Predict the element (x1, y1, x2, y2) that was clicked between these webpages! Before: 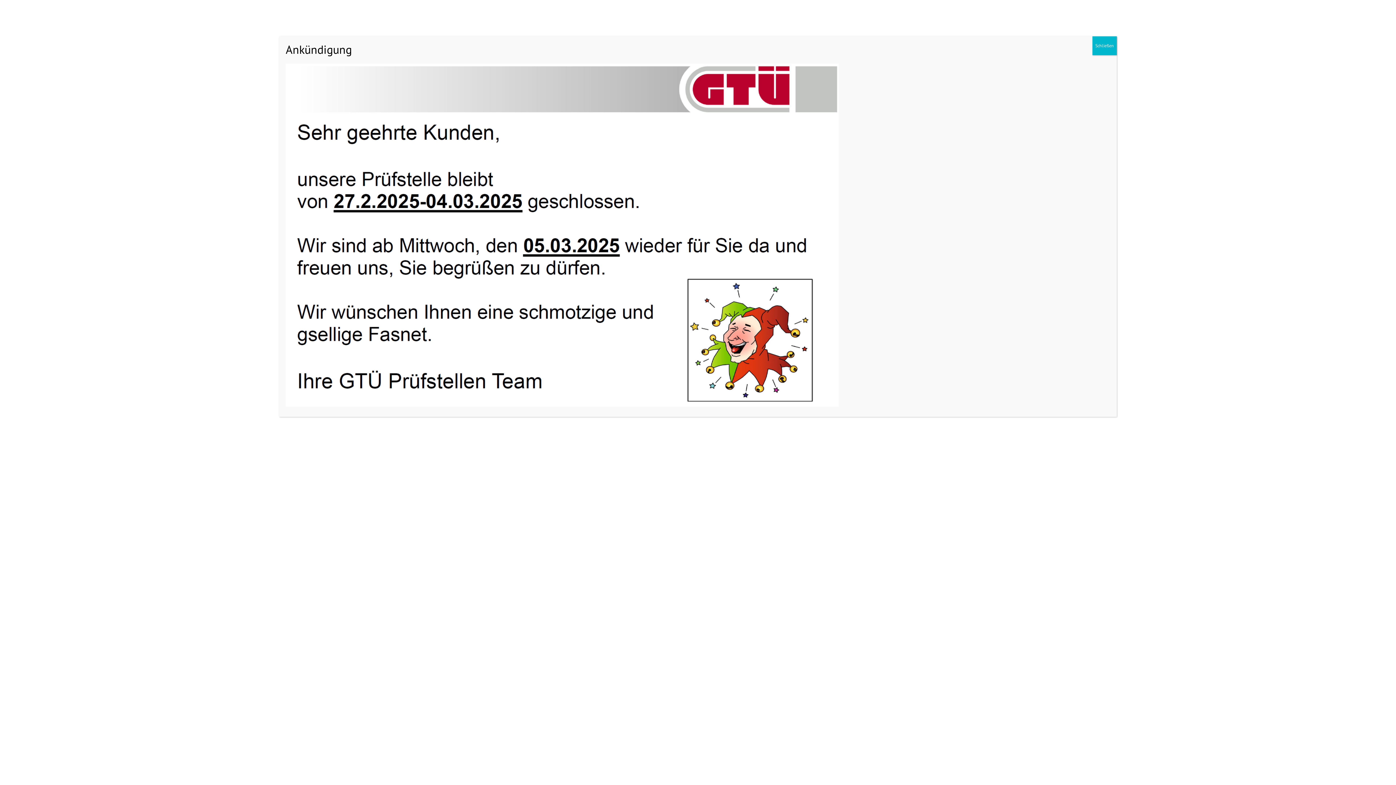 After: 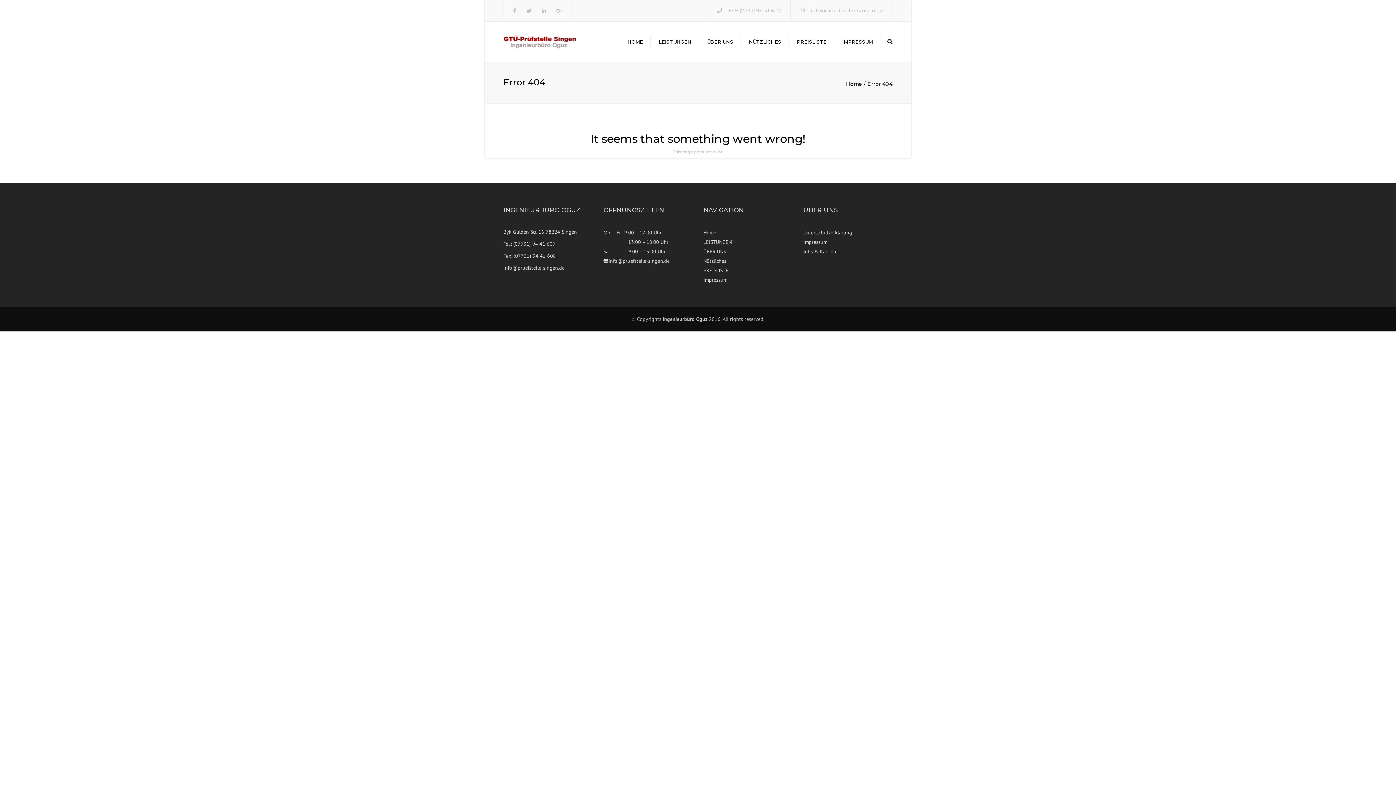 Action: bbox: (1092, 36, 1117, 55) label: Schließen